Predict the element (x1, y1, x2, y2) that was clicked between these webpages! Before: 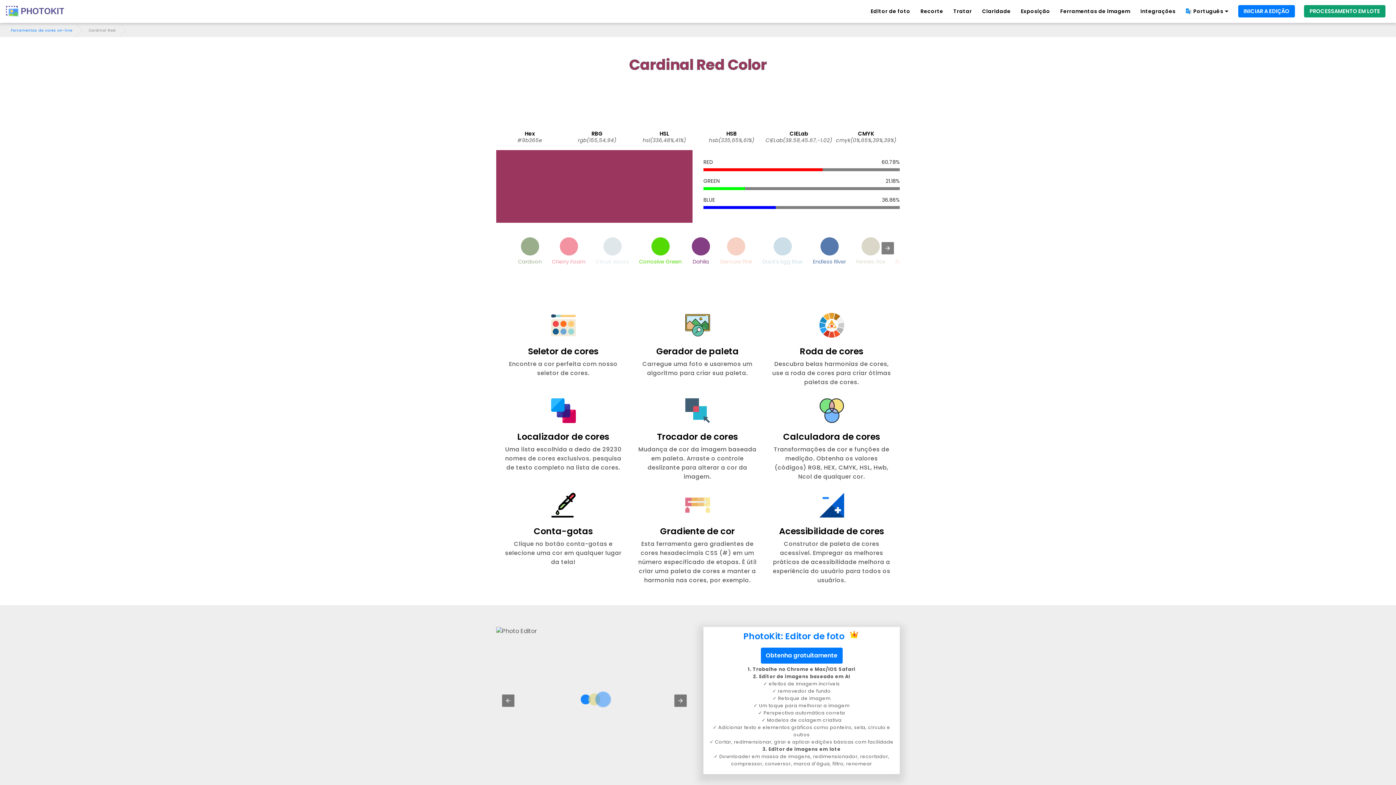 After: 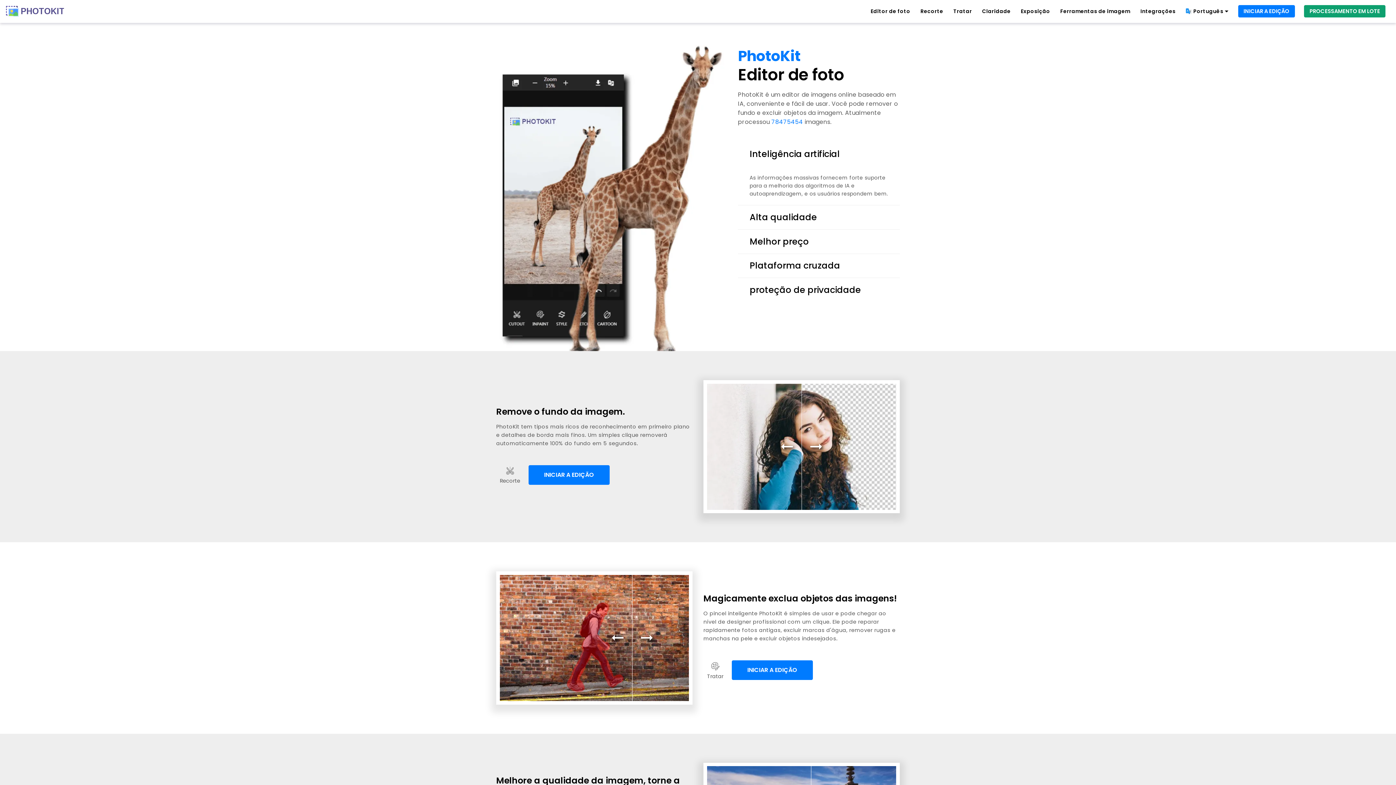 Action: bbox: (870, 7, 910, 15) label: Editor de foto